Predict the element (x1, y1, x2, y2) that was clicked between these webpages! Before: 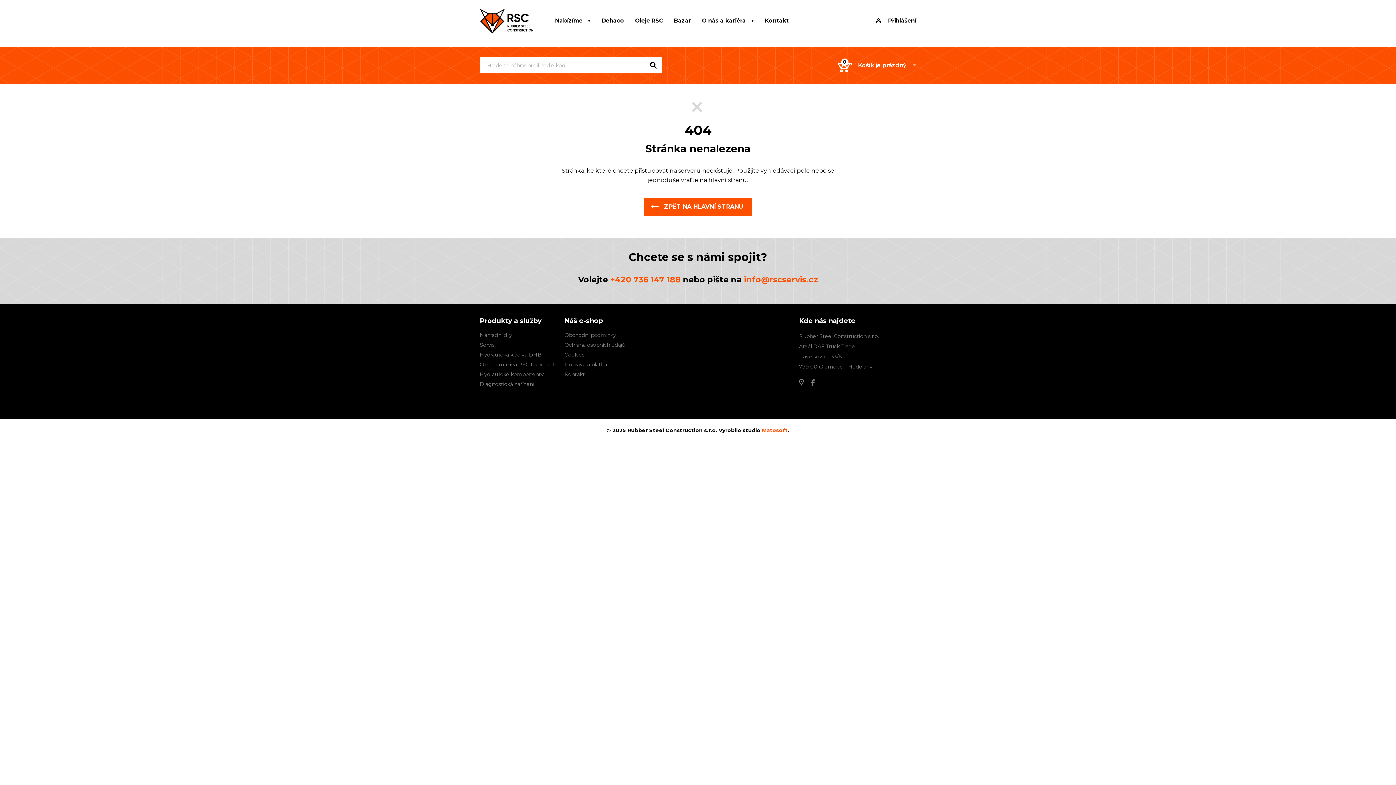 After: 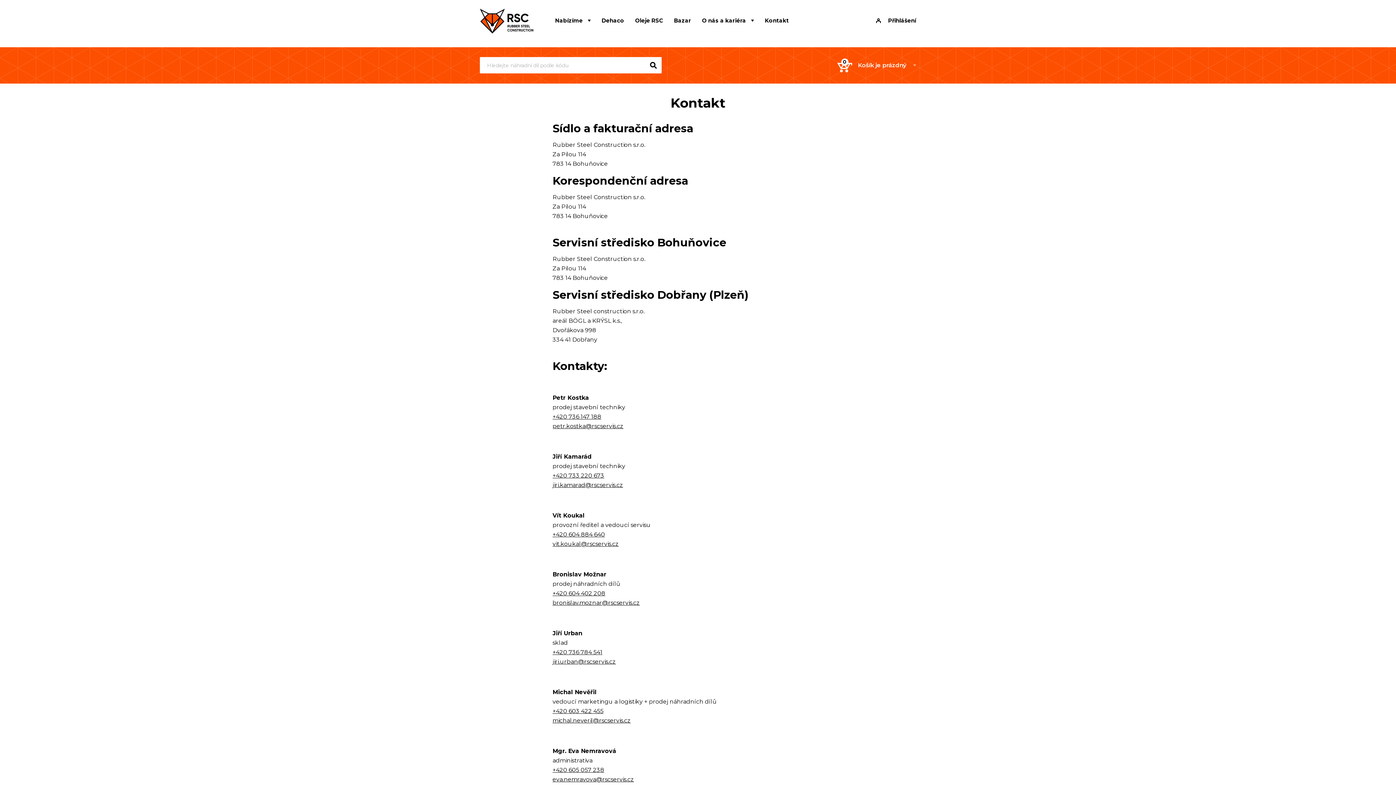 Action: bbox: (765, 16, 789, 23) label: Kontakt